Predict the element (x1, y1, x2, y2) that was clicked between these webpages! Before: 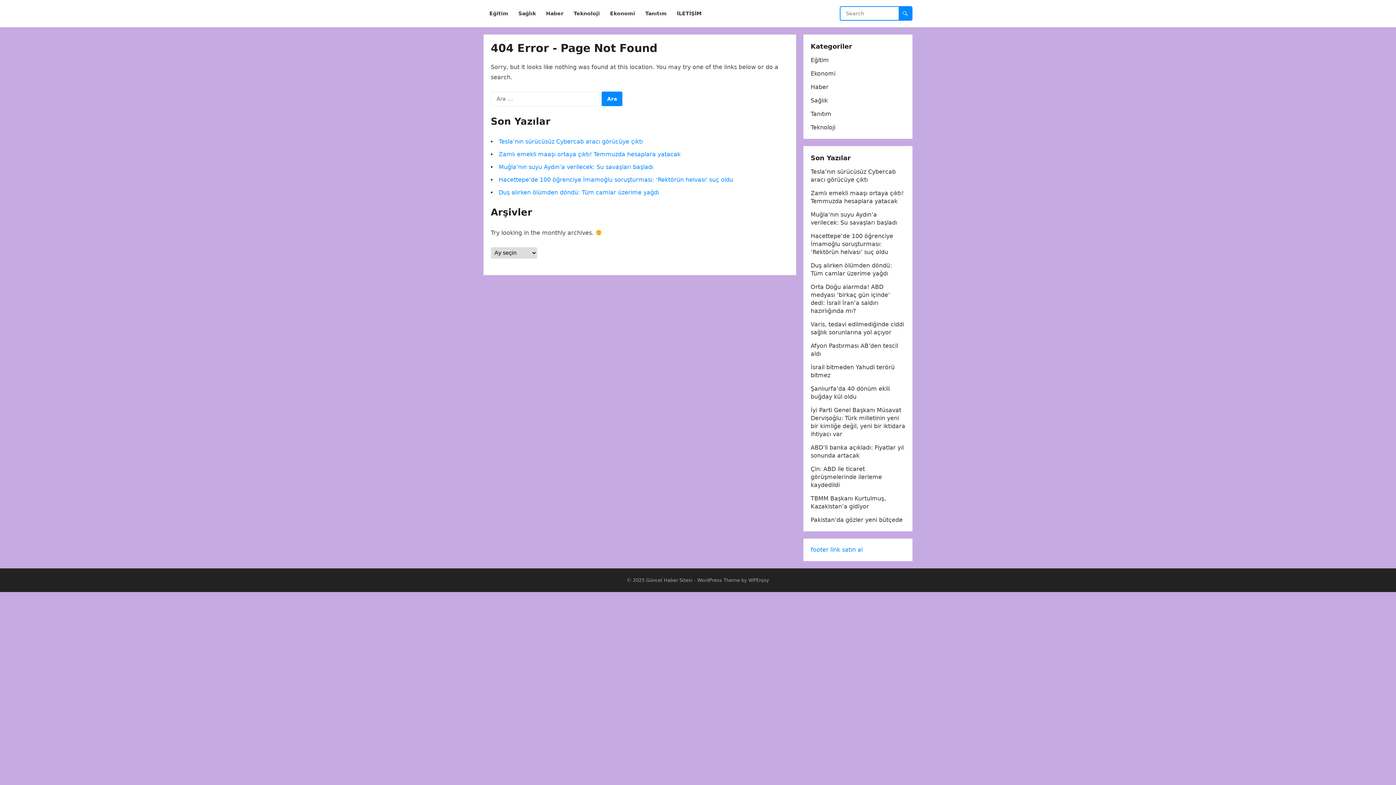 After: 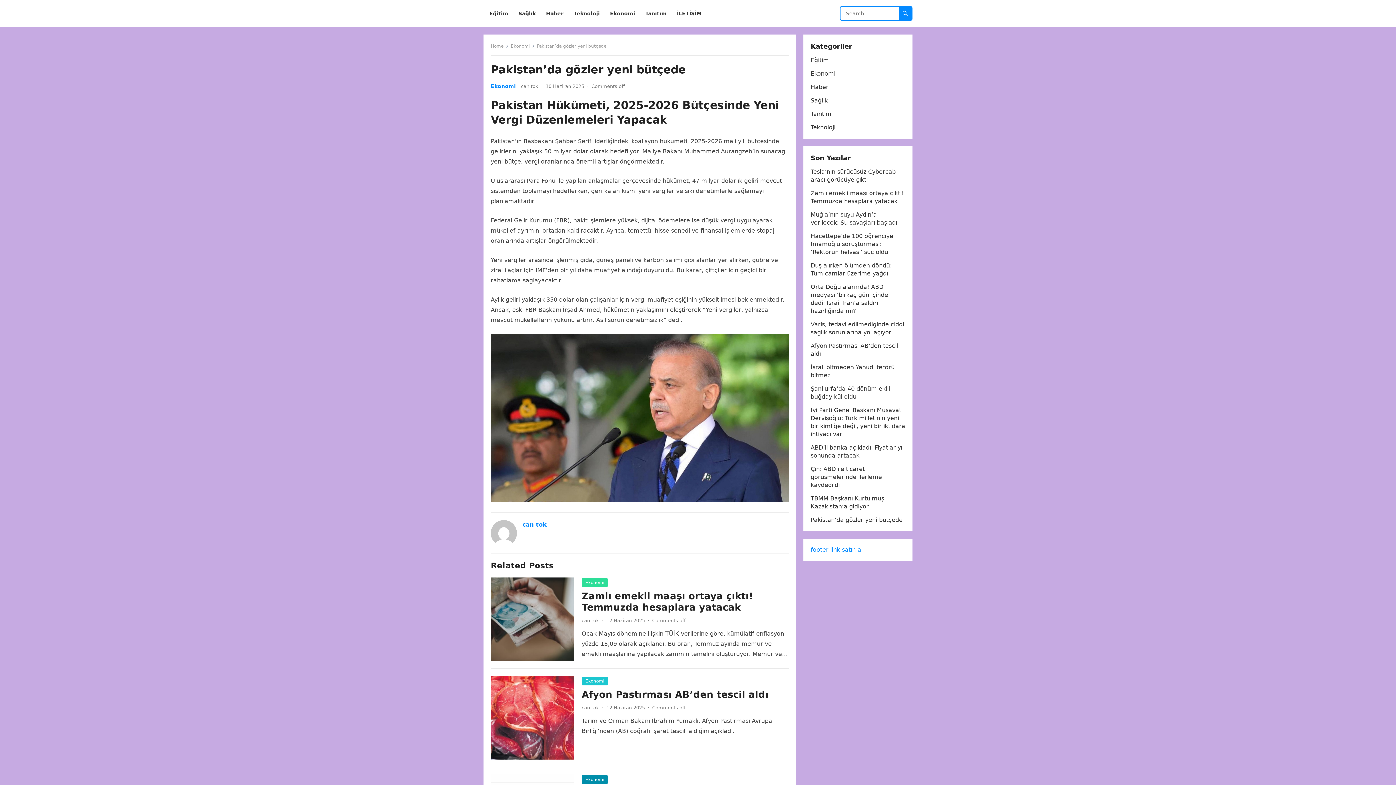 Action: label: Pakistan’da gözler yeni bütçede bbox: (810, 516, 902, 523)